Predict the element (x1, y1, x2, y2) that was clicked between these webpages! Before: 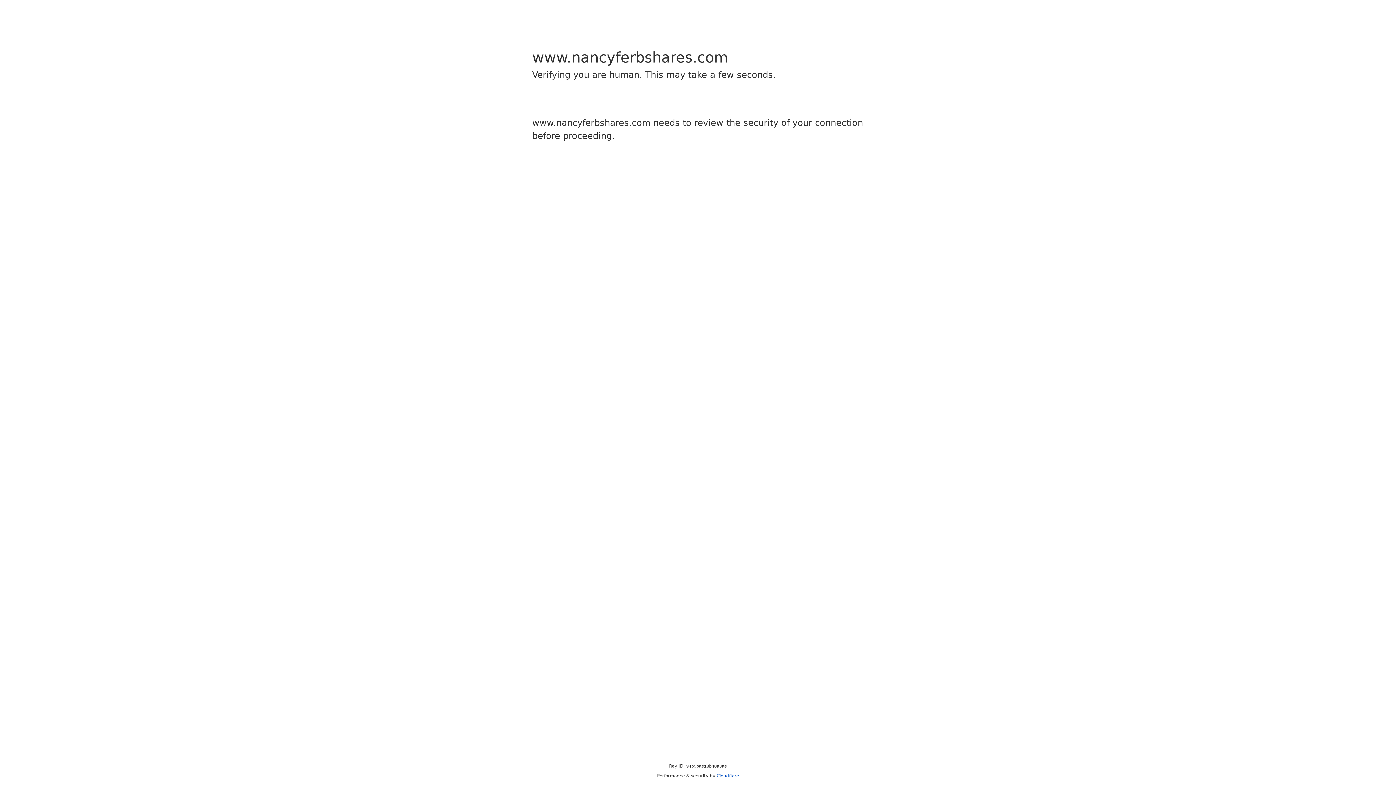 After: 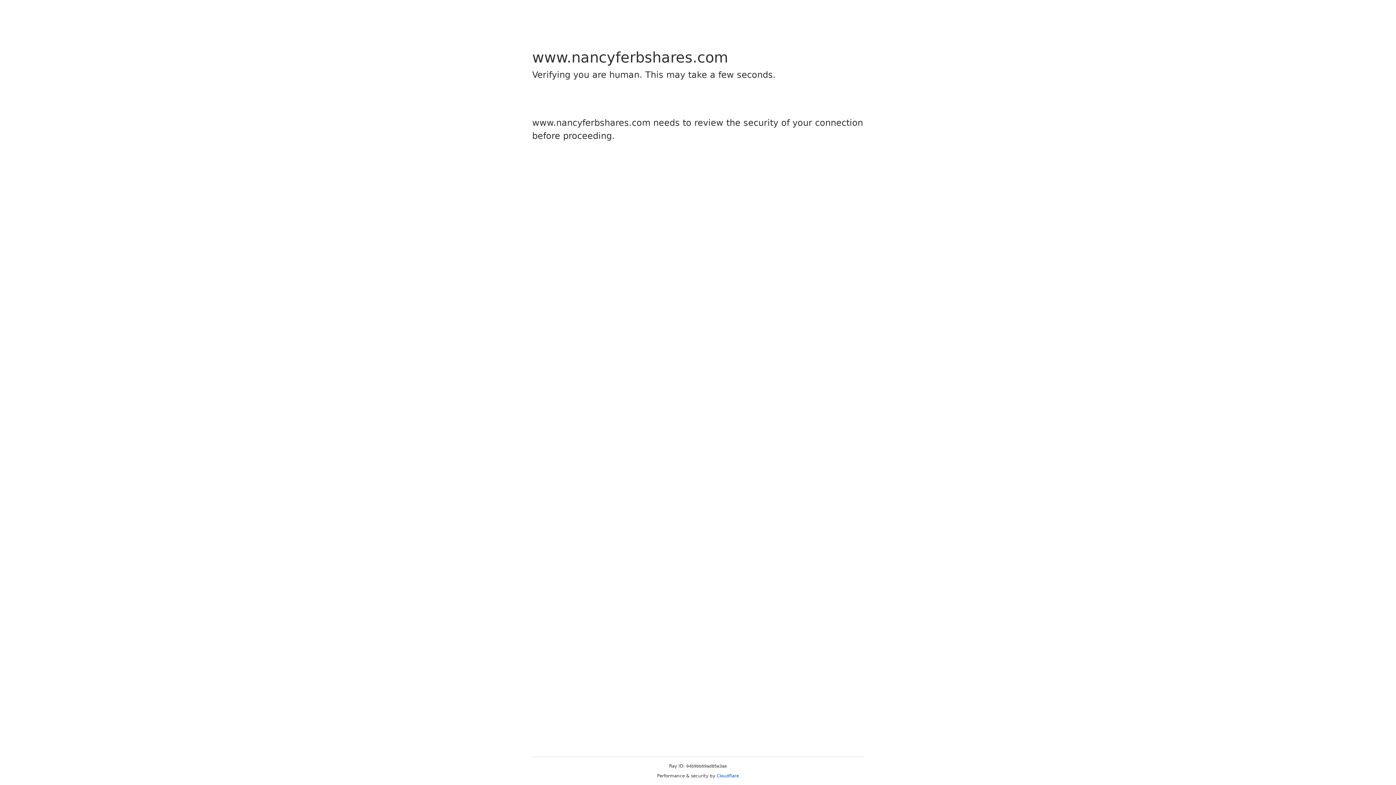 Action: bbox: (716, 773, 739, 778) label: Cloudflare